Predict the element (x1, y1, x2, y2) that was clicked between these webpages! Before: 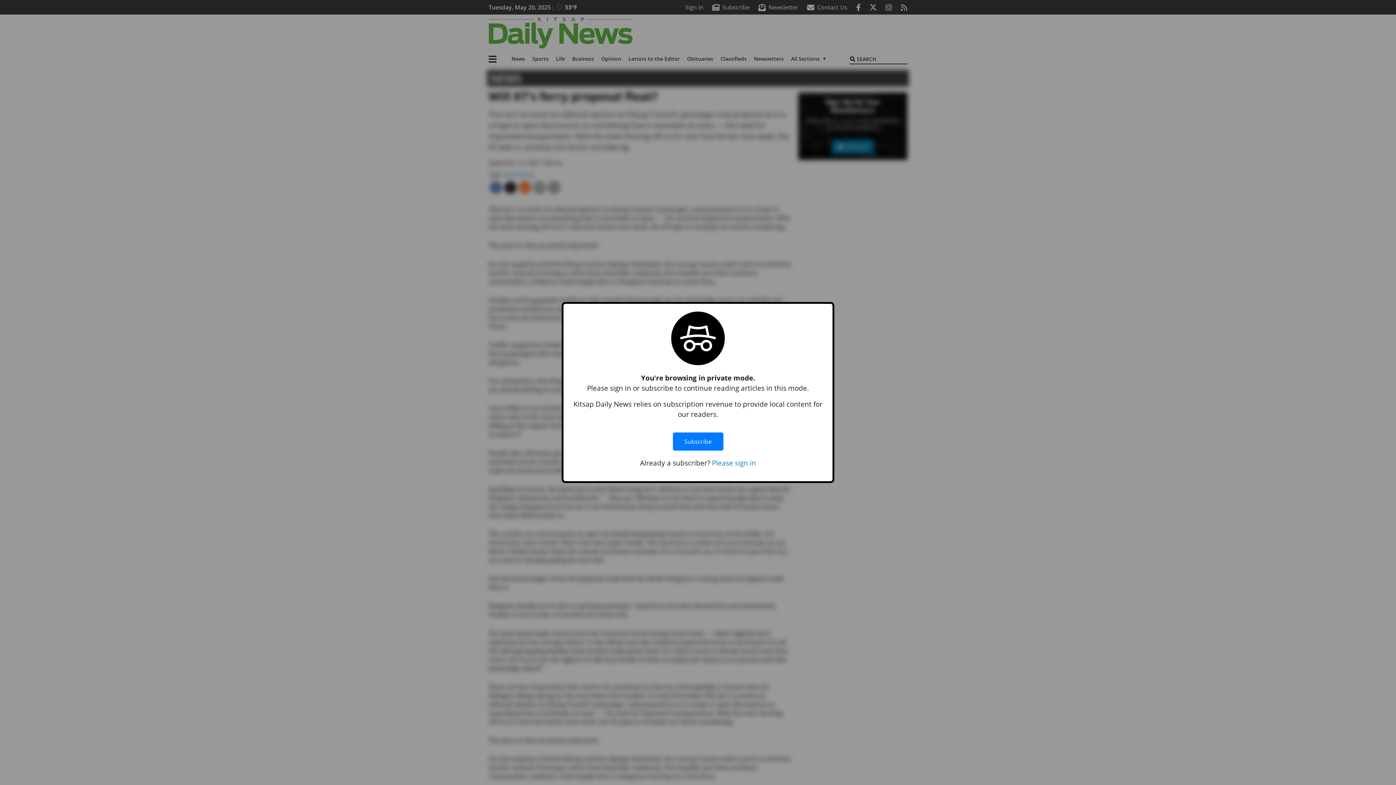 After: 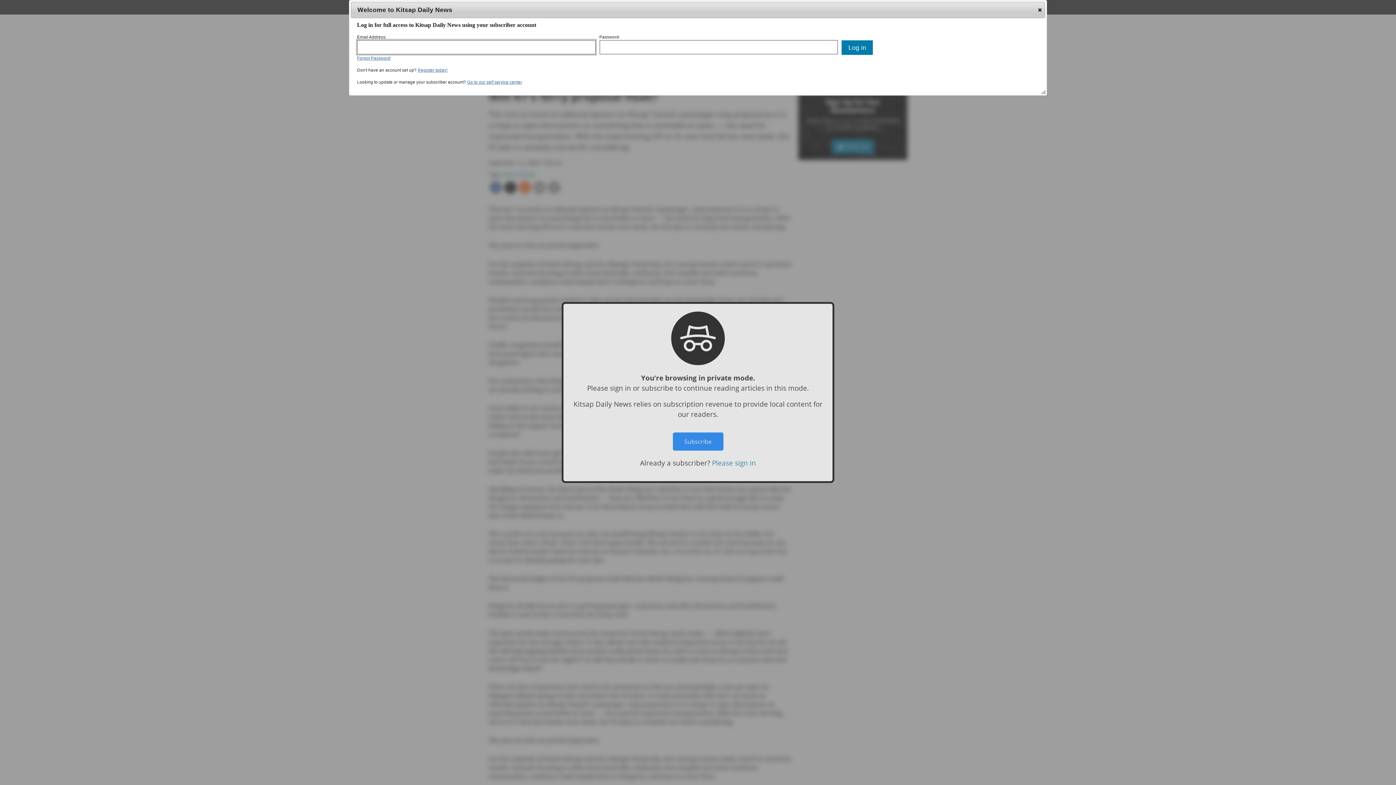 Action: bbox: (712, 458, 756, 467) label: Please sign in